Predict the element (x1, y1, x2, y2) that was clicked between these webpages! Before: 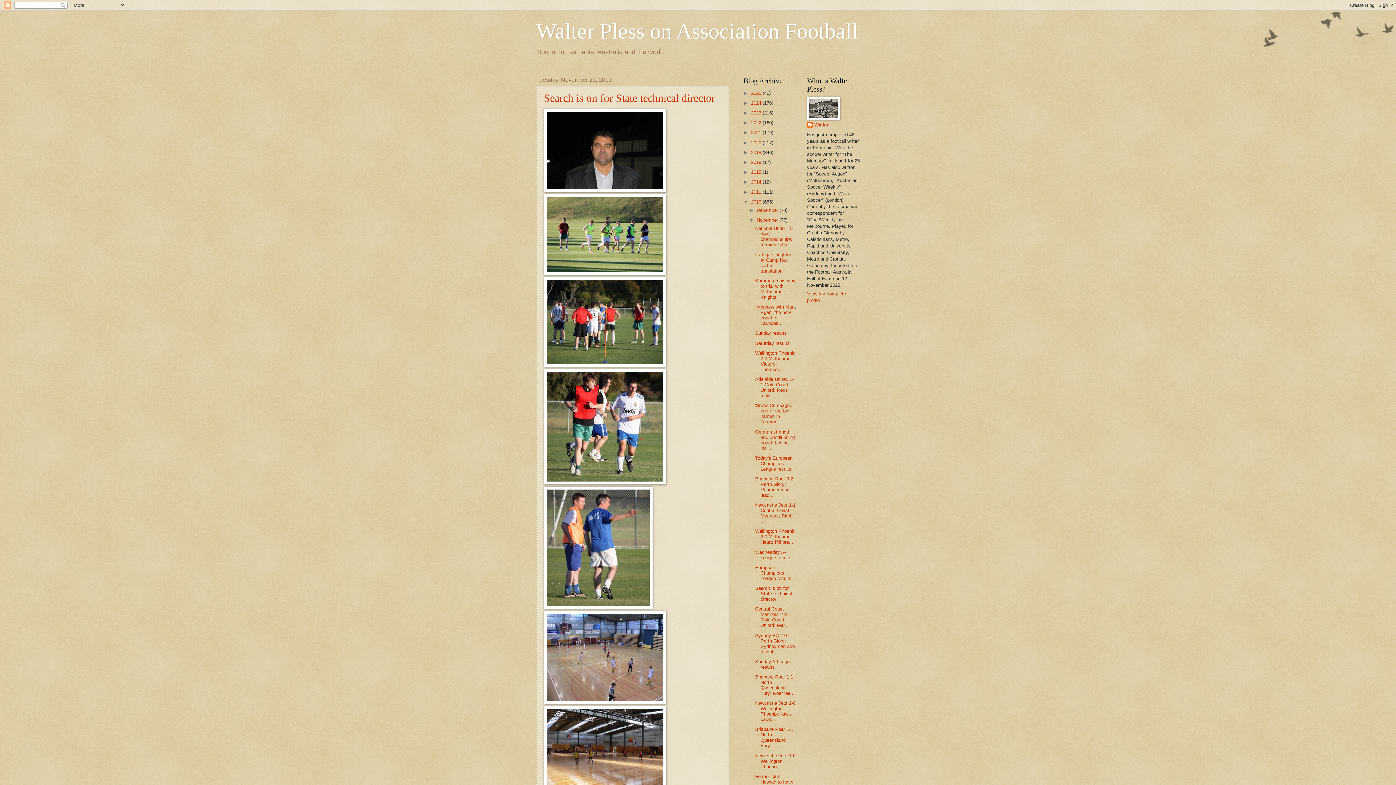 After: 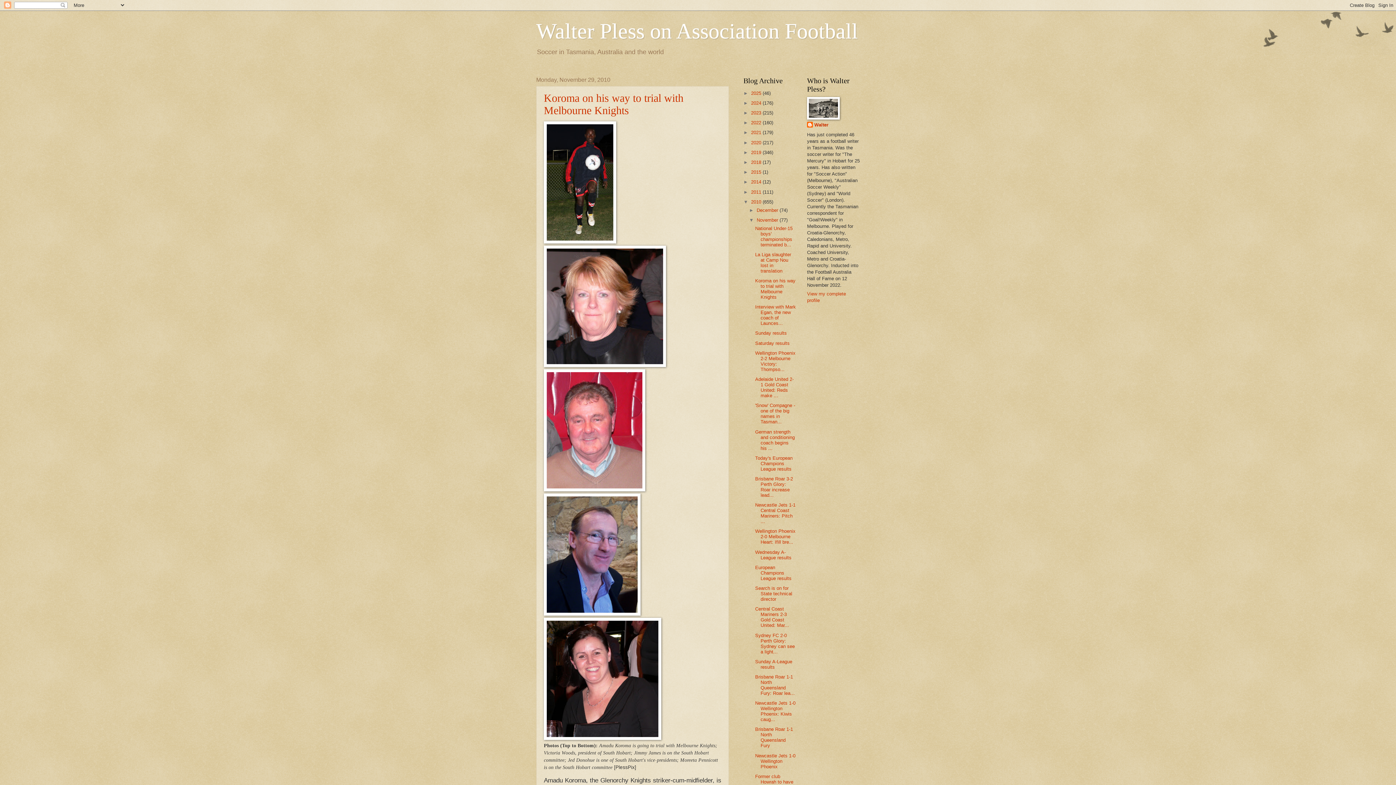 Action: bbox: (755, 278, 795, 300) label: Koroma on his way to trial with Melbourne Knights